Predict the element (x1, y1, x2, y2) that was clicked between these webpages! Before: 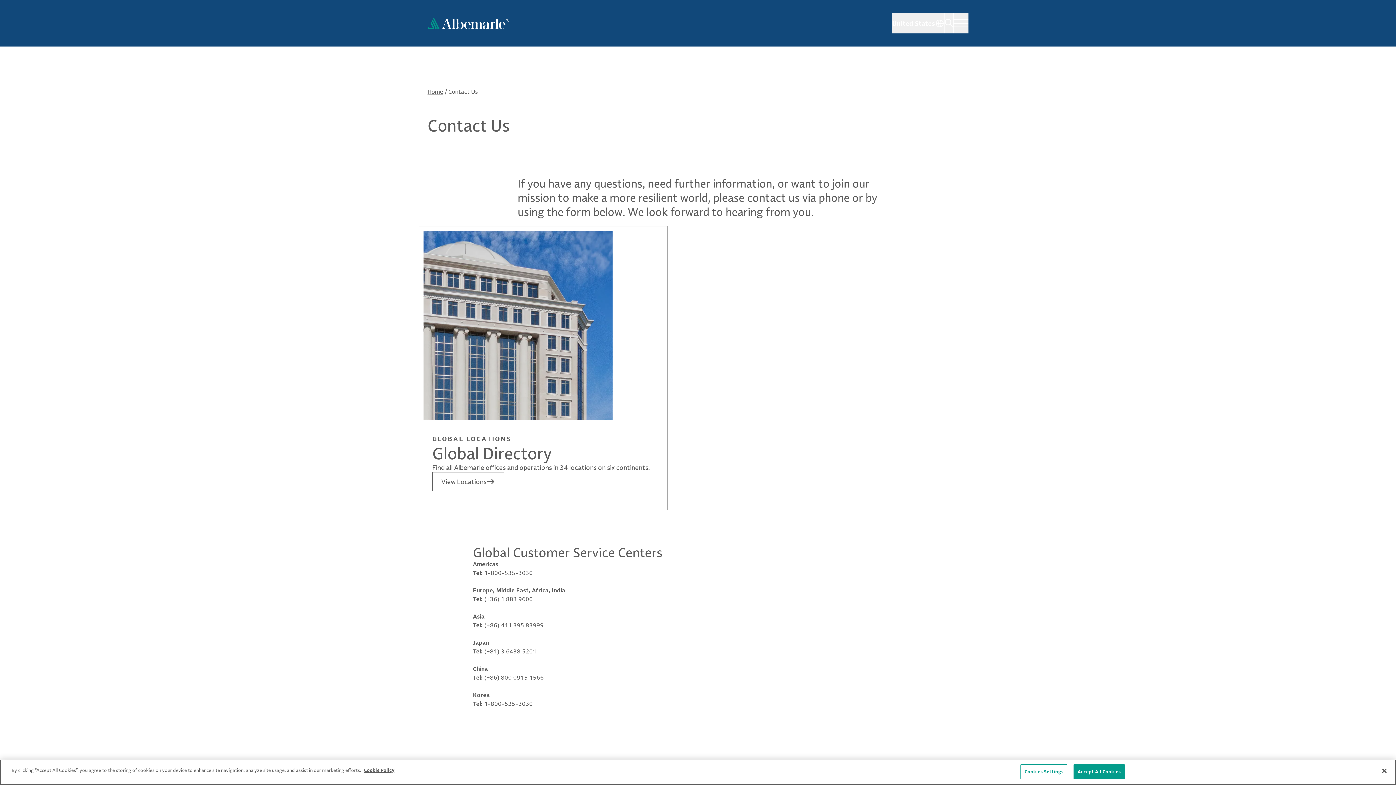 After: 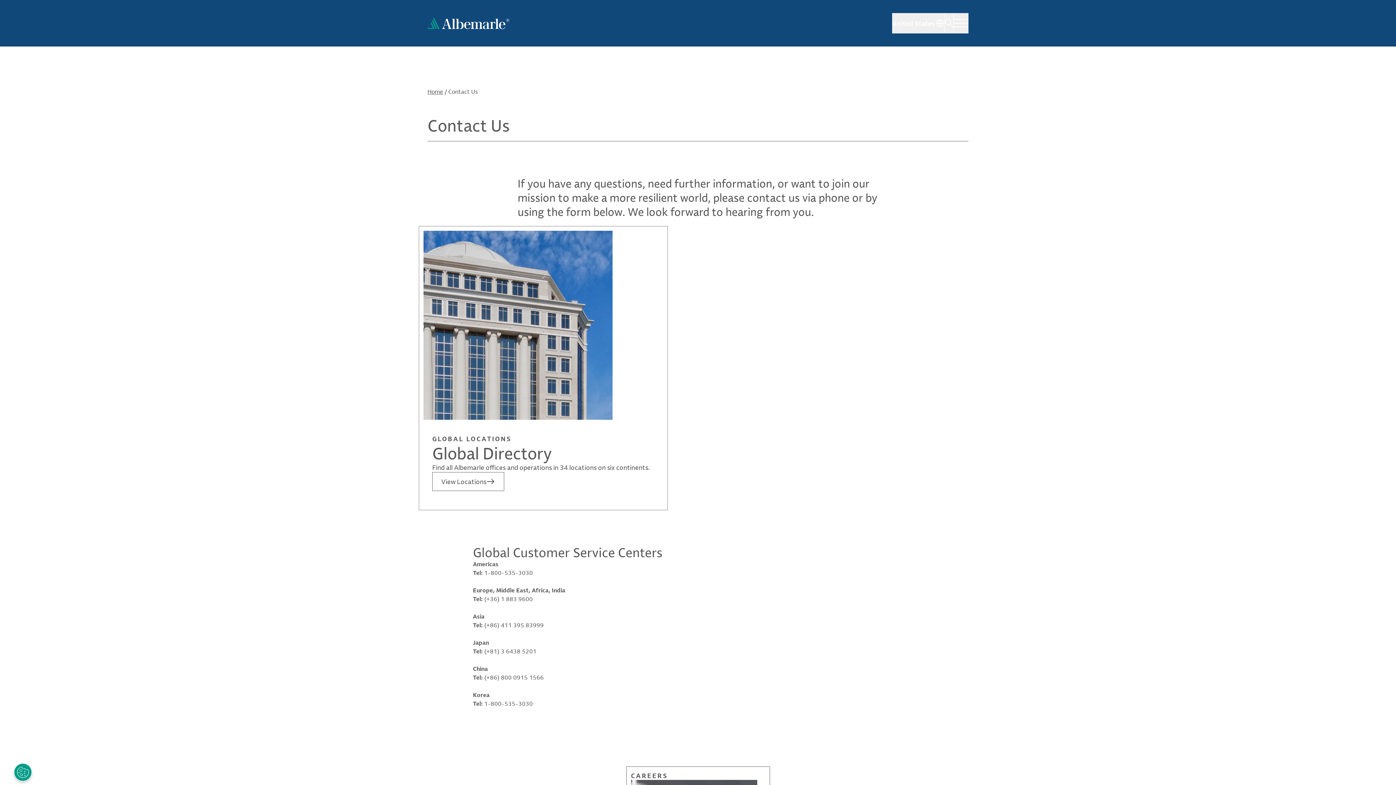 Action: bbox: (1376, 763, 1392, 779) label: Close